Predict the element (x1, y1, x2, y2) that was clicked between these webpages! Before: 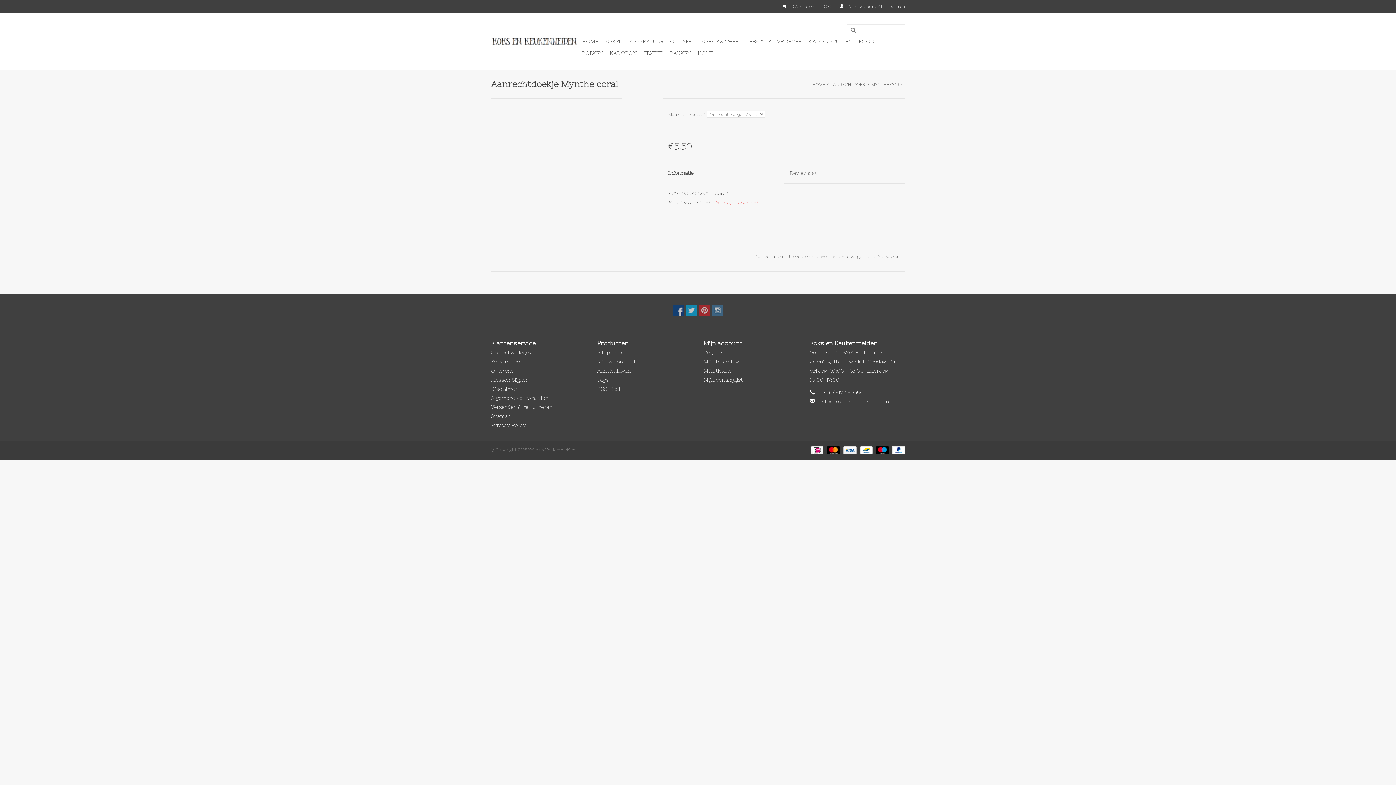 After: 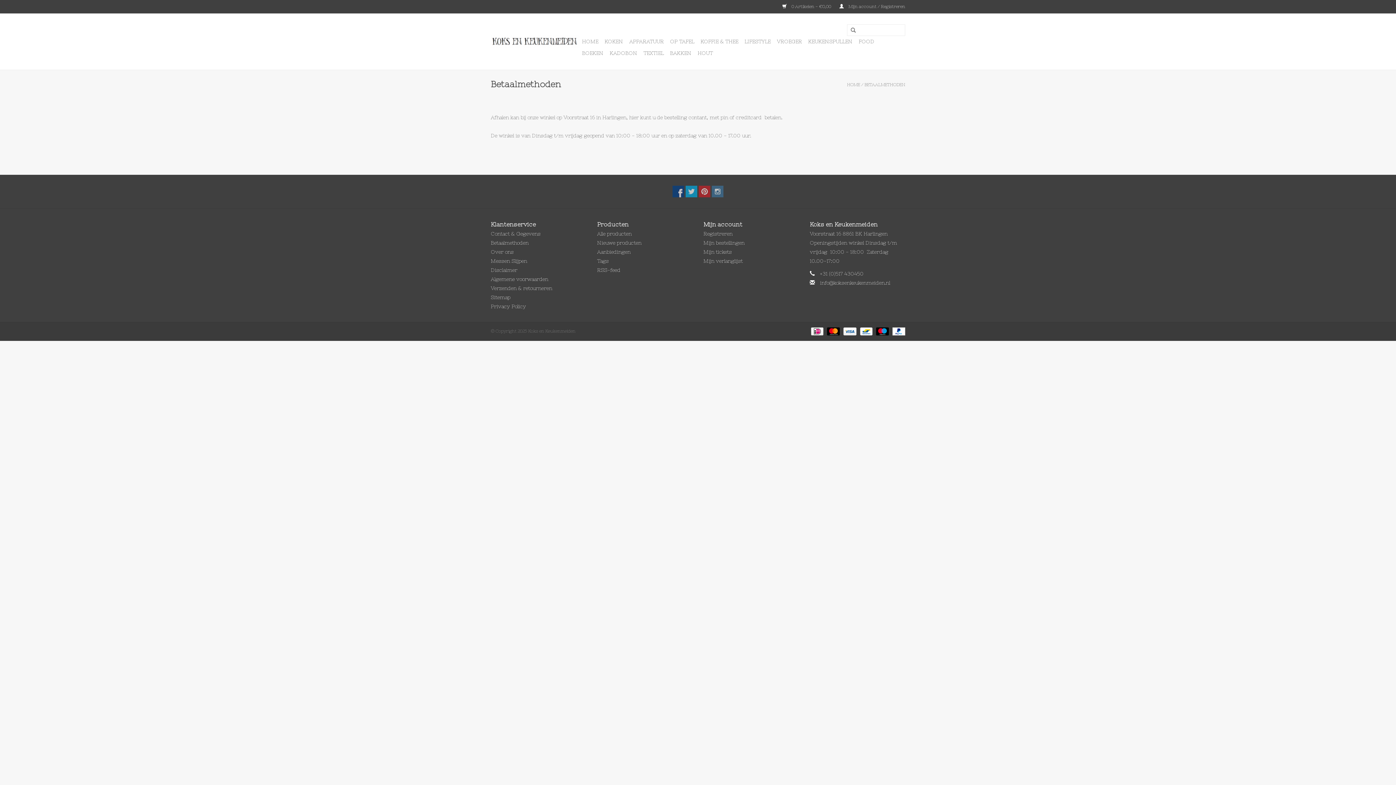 Action: label:   bbox: (841, 447, 857, 452)